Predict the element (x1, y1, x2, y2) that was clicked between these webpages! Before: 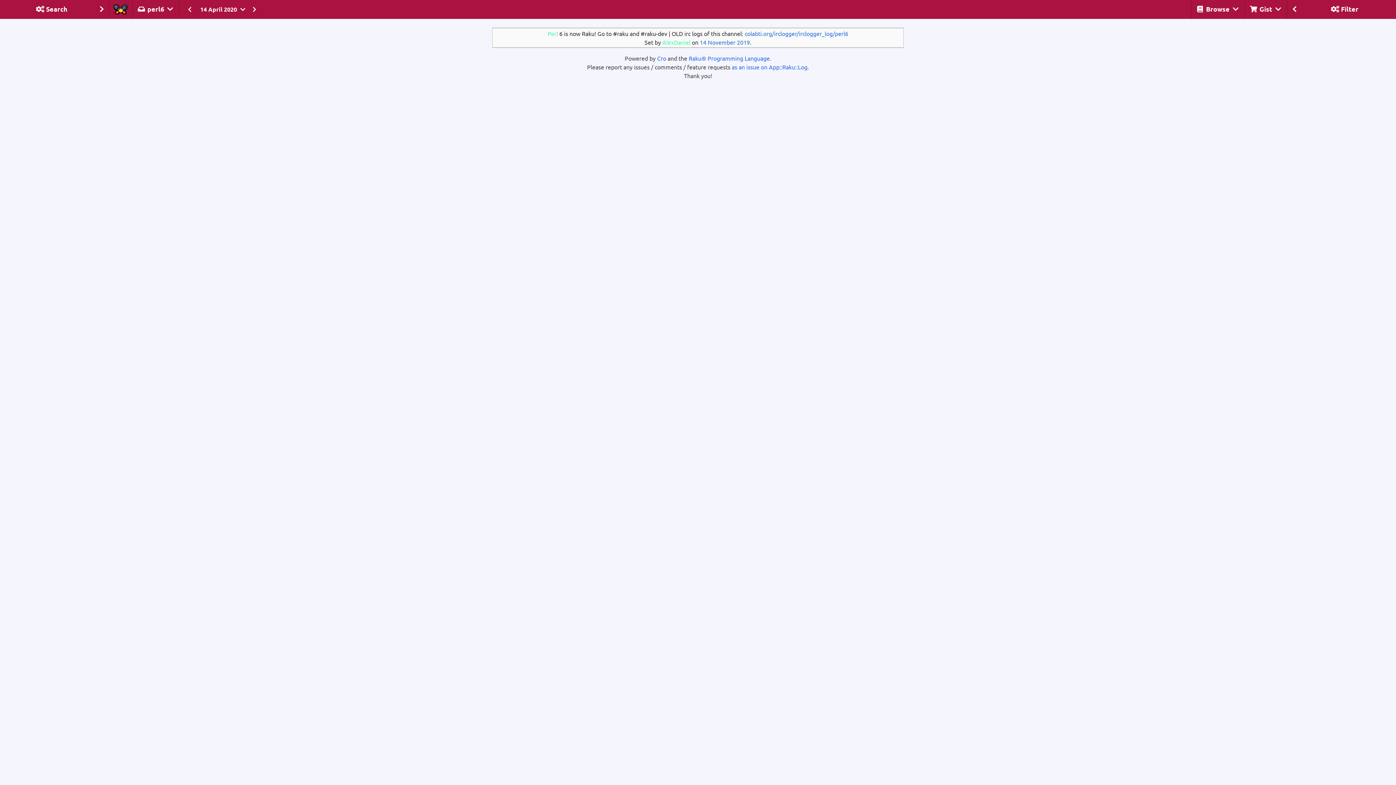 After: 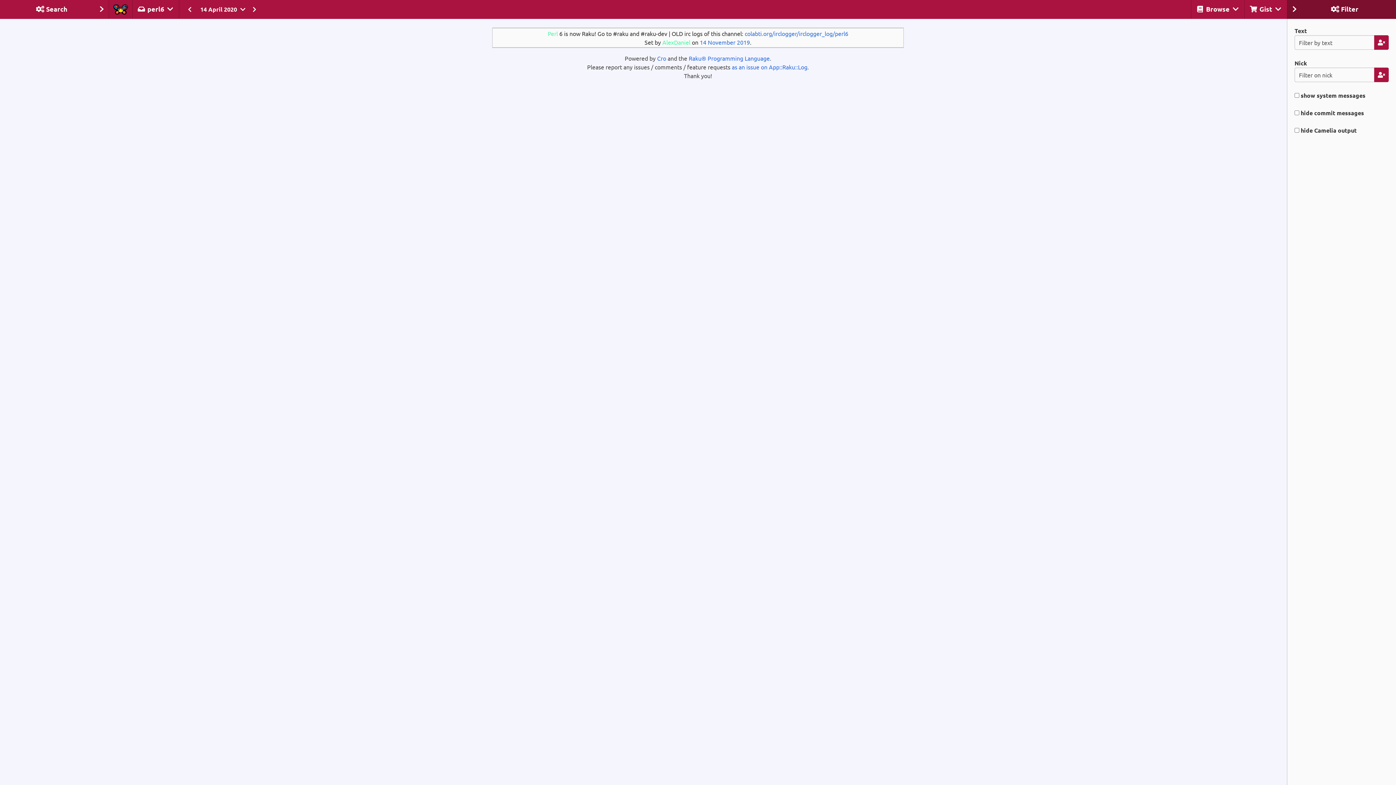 Action: bbox: (1287, 0, 1396, 18) label: Filter